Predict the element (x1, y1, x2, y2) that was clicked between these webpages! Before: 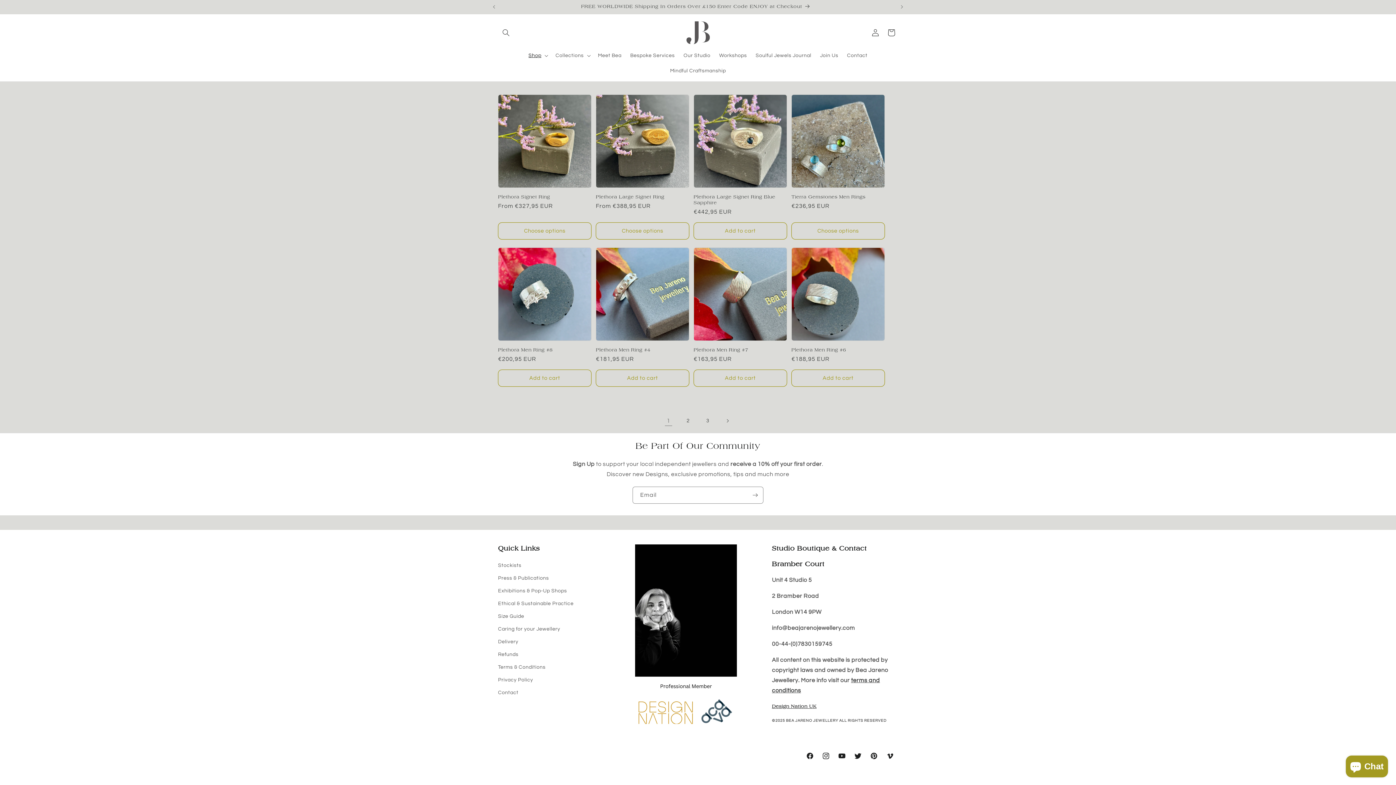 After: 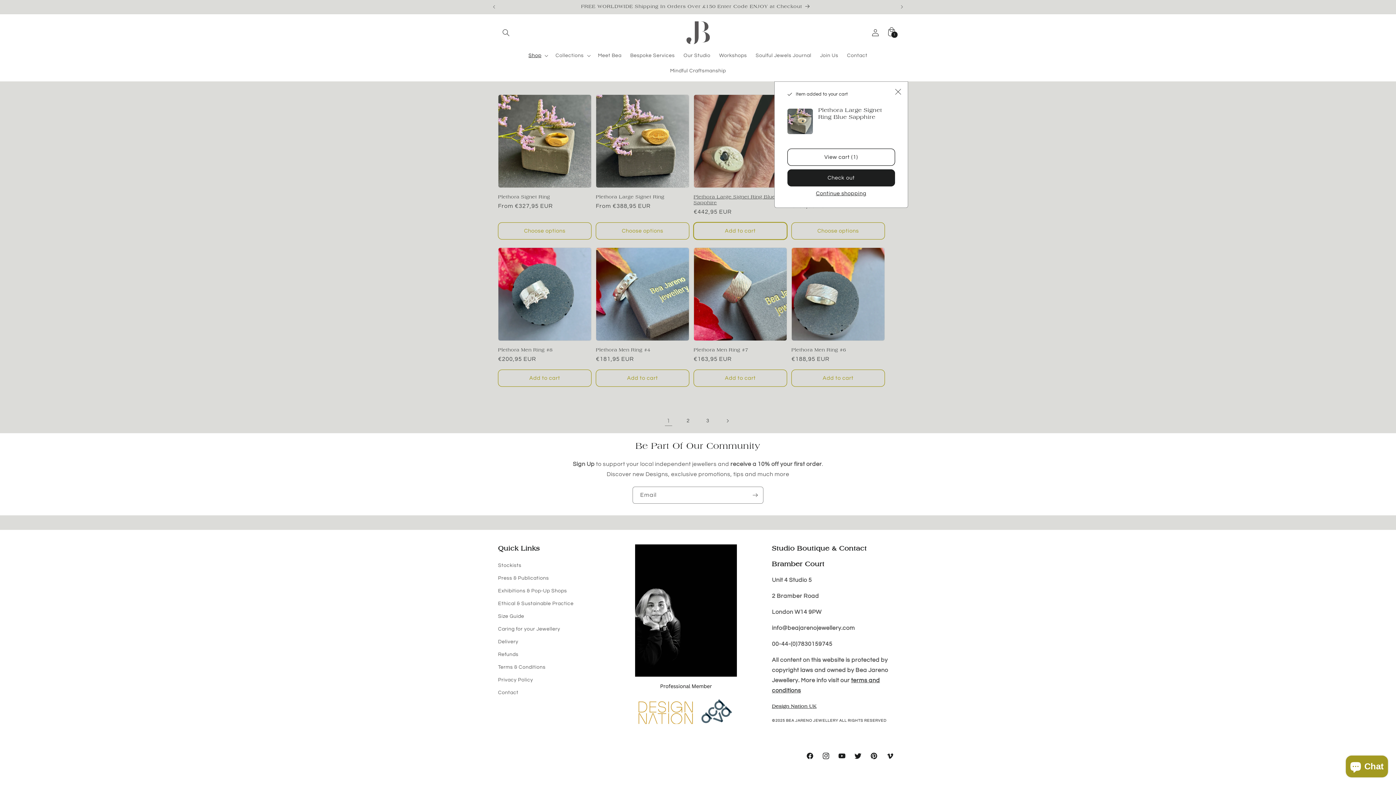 Action: bbox: (693, 222, 787, 239) label: Add to cart